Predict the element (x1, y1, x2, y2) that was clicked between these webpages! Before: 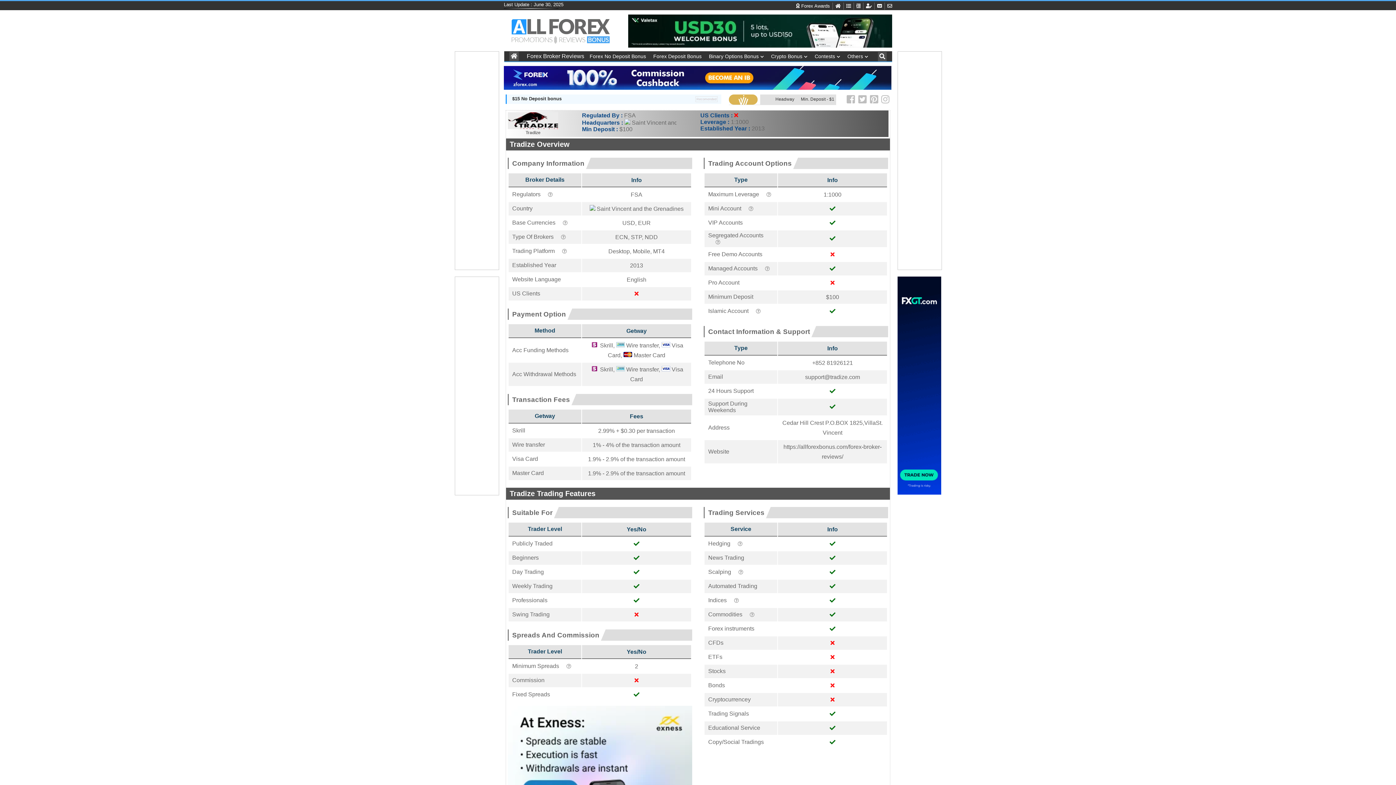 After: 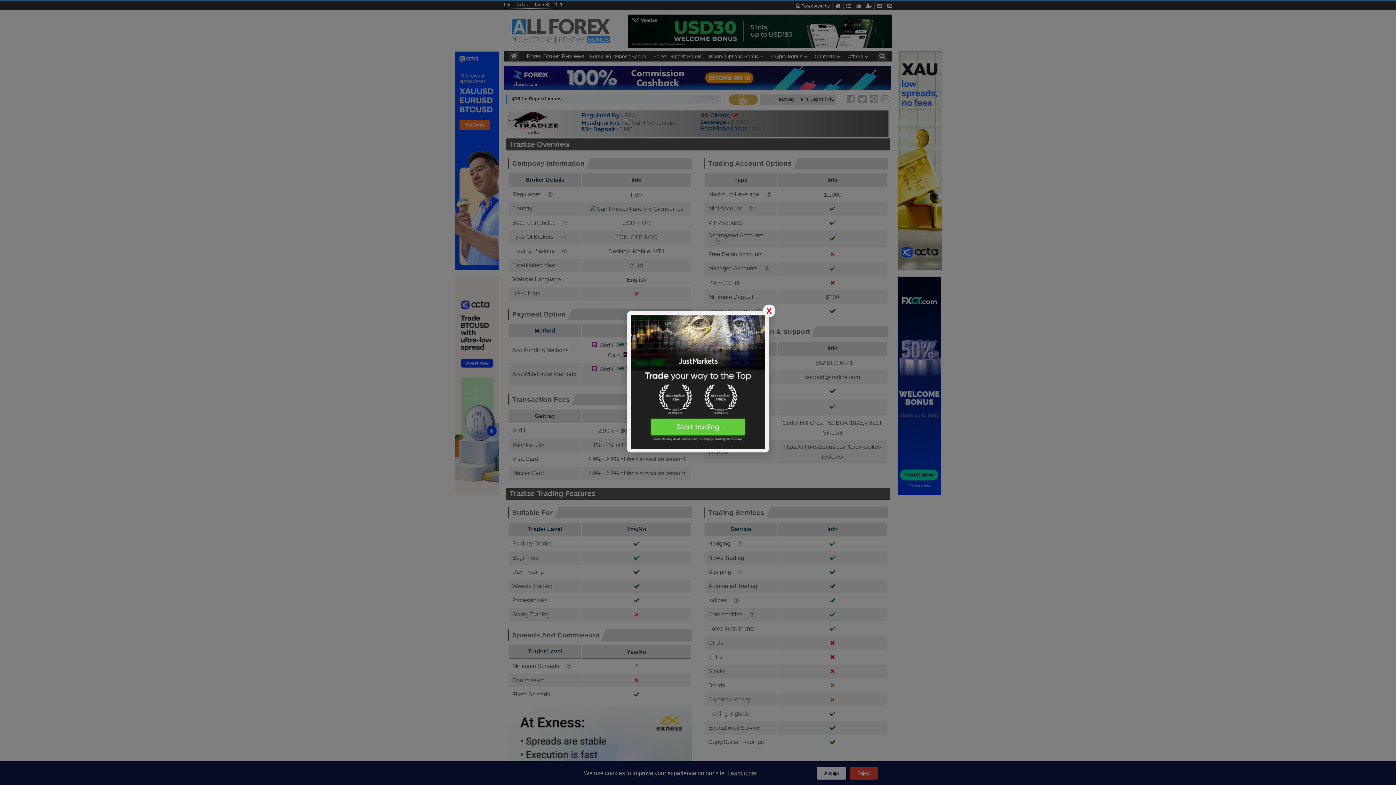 Action: bbox: (870, 97, 881, 104) label:  